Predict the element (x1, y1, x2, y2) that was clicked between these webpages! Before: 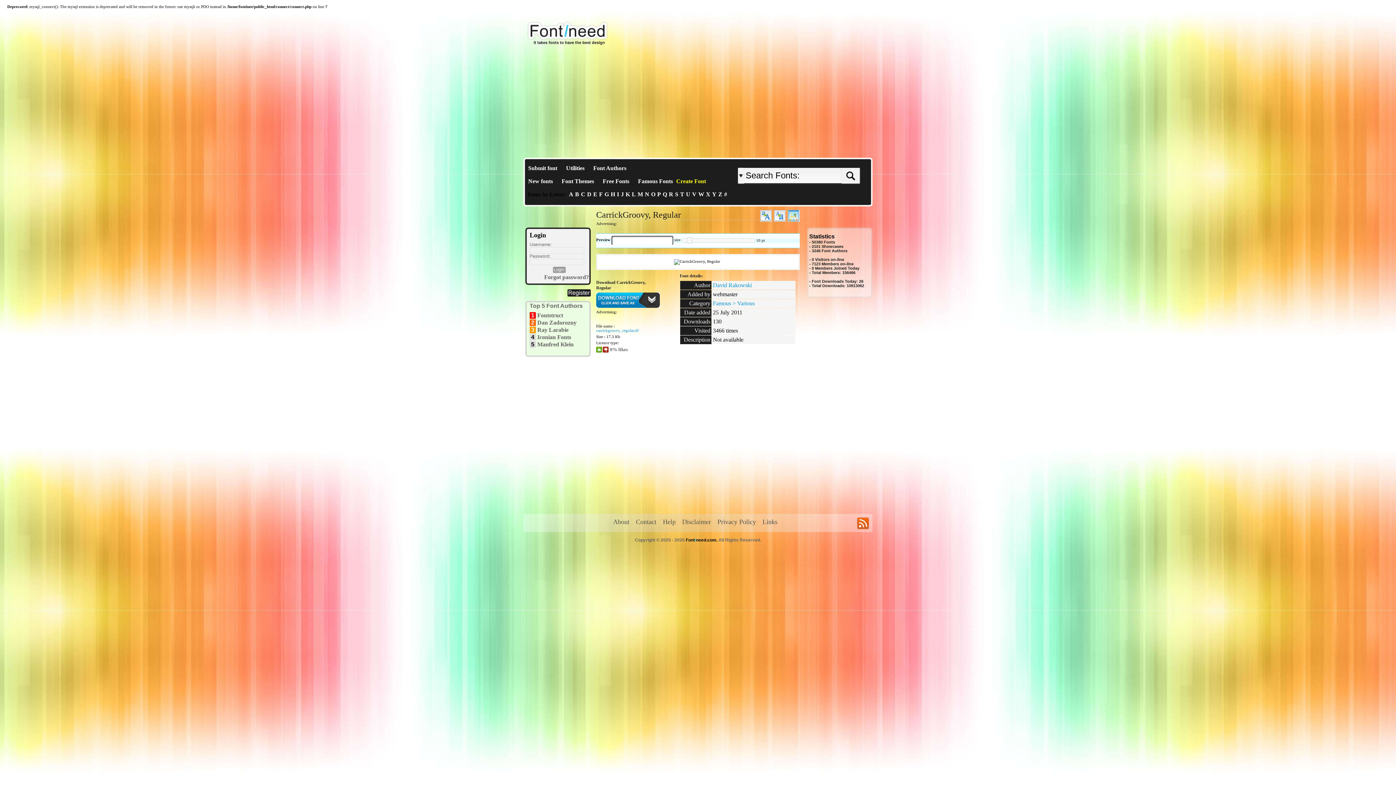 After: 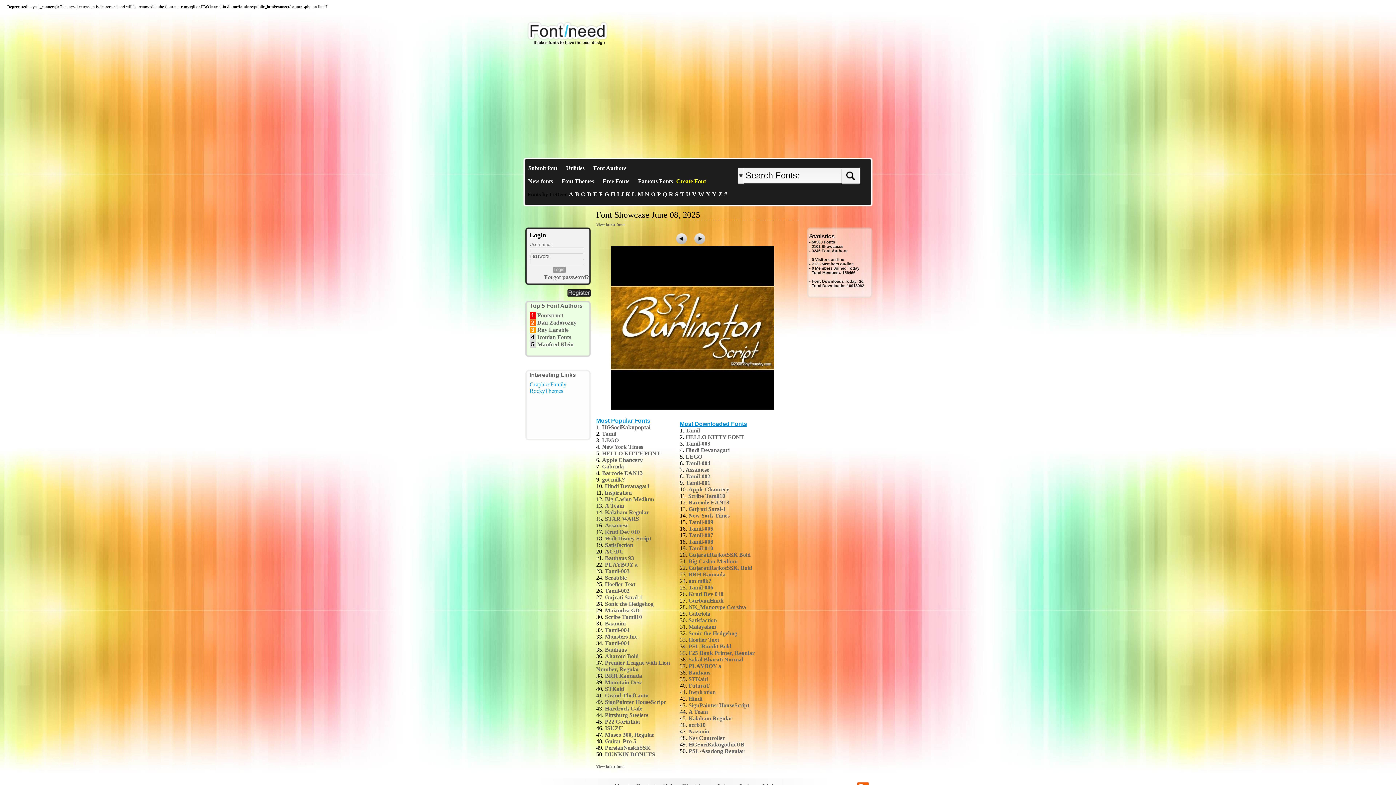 Action: bbox: (812, 161, 814, 163)